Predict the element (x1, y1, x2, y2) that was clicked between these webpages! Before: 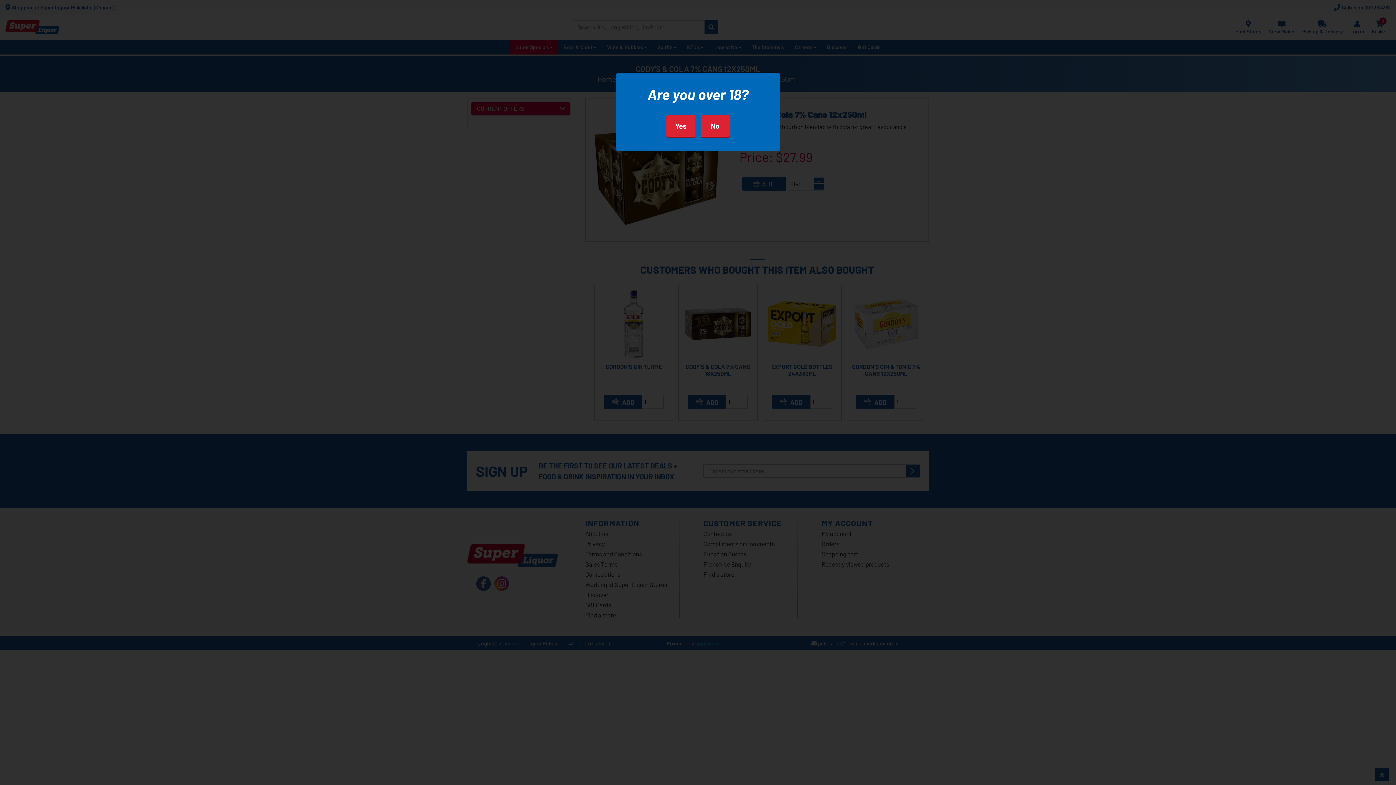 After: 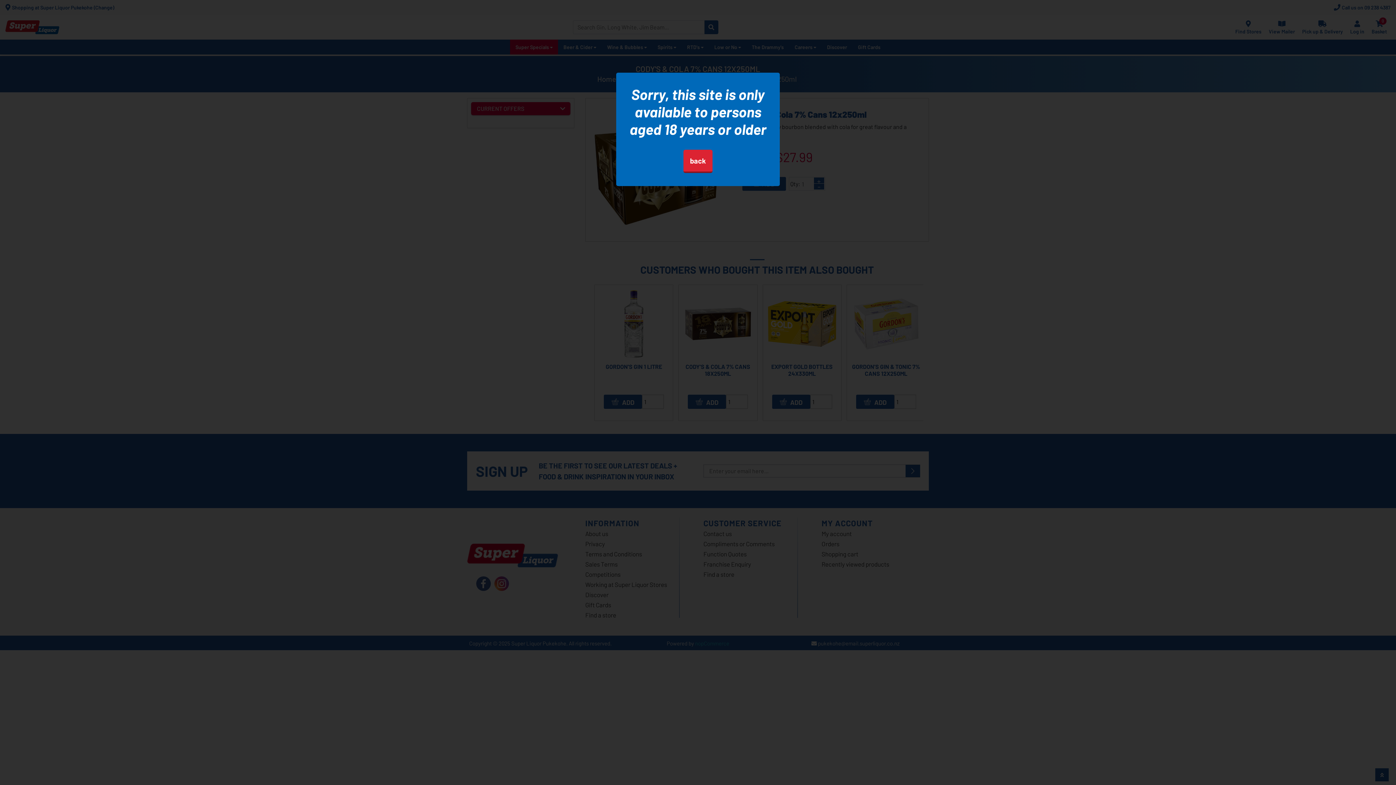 Action: bbox: (700, 114, 729, 138) label: No